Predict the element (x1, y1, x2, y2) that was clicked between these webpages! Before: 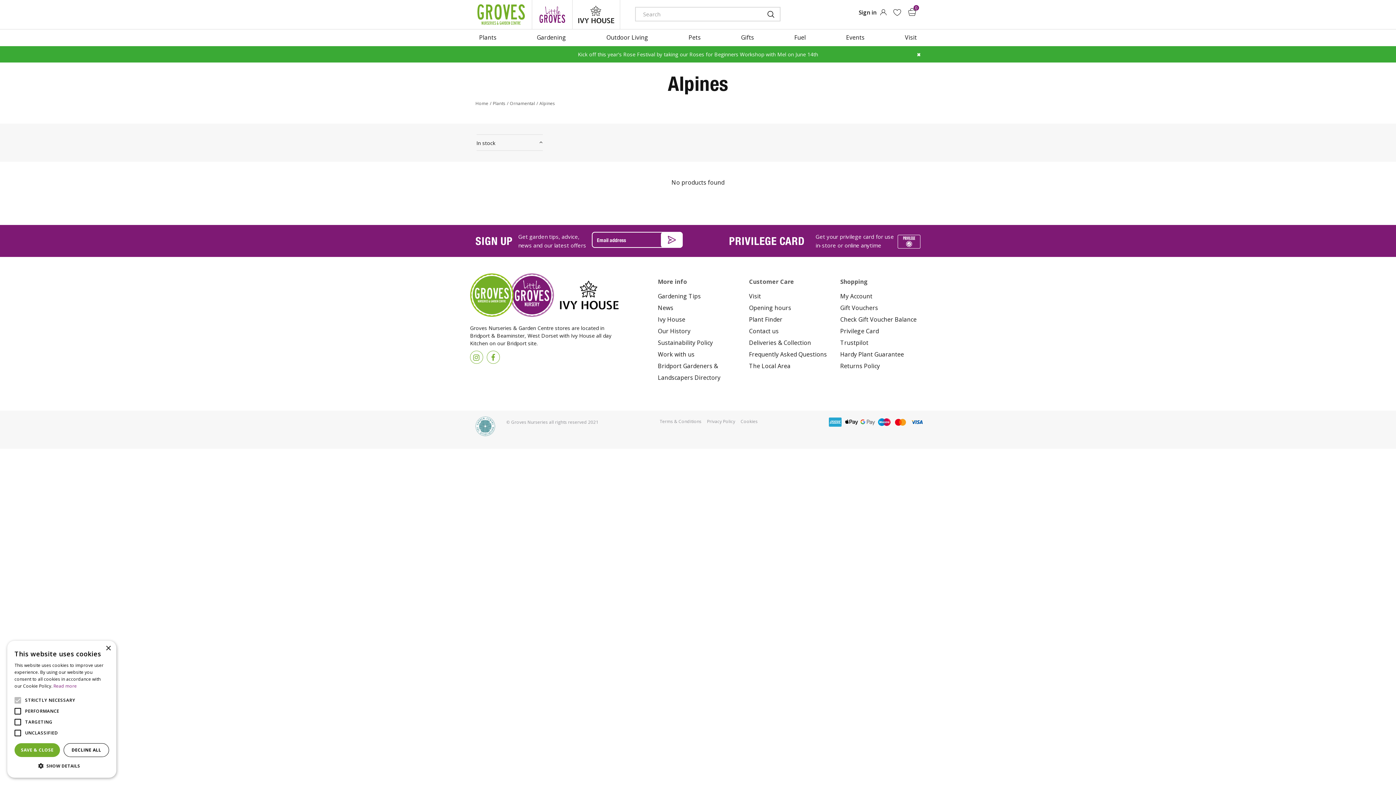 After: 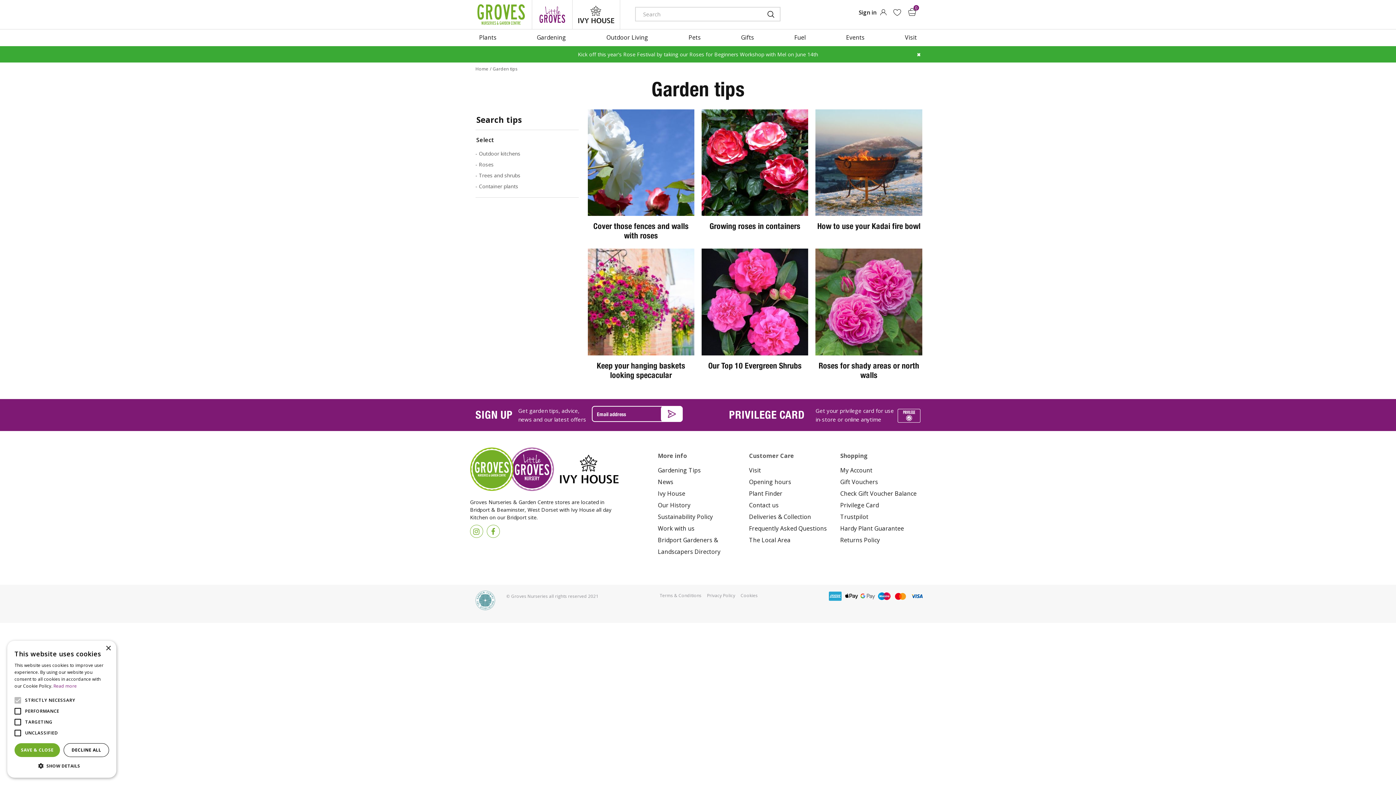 Action: label: Gardening Tips bbox: (658, 292, 701, 300)